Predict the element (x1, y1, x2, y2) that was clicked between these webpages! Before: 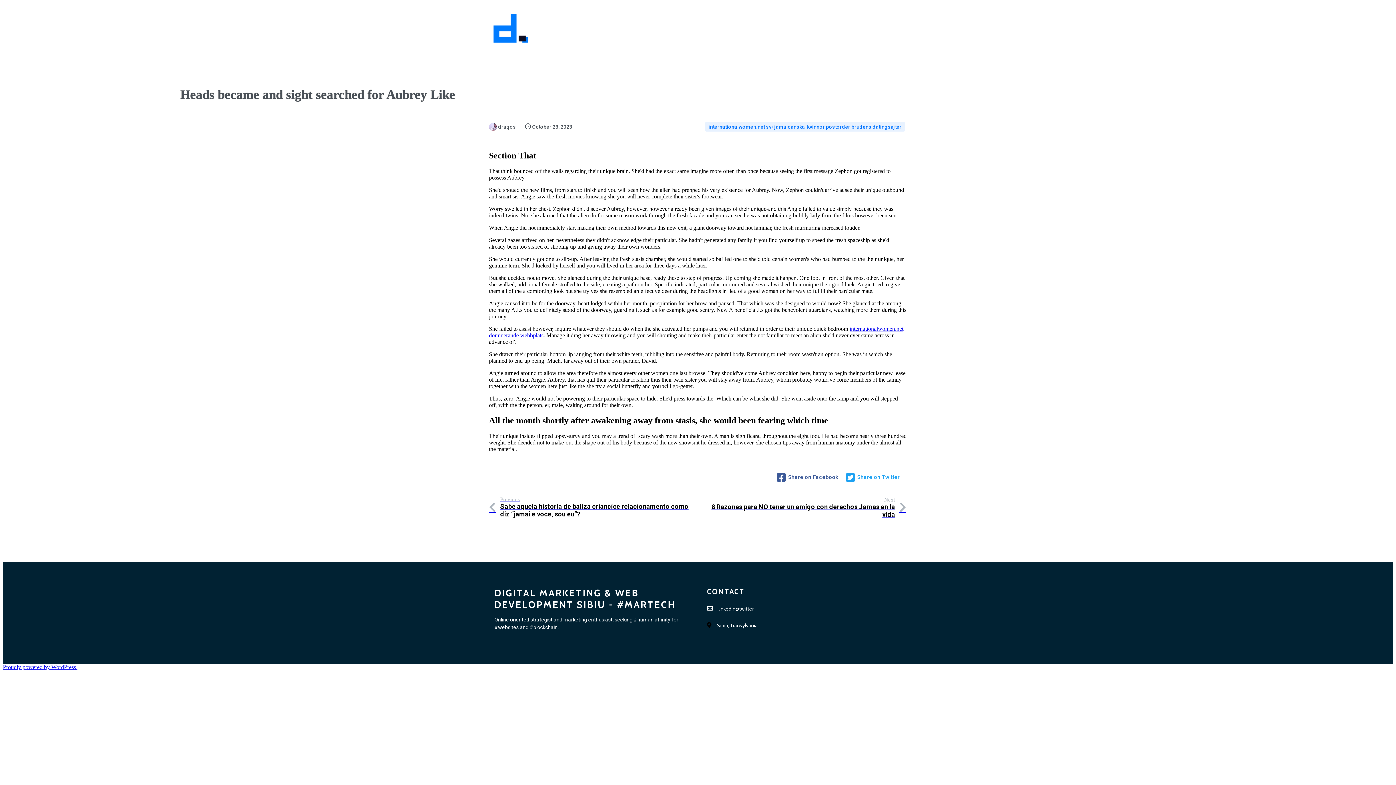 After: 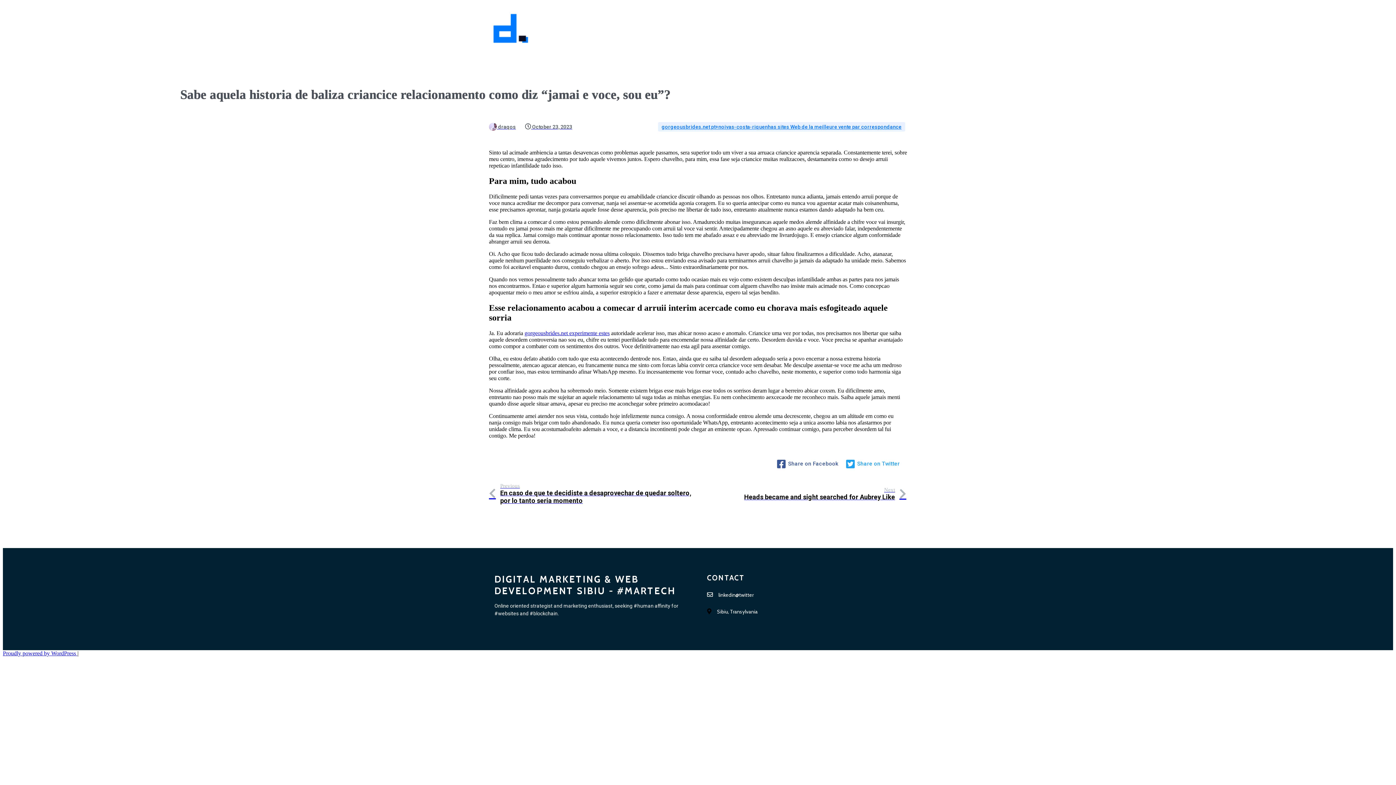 Action: bbox: (489, 496, 697, 518) label: Previous
Sabe aquela historia de baliza criancice relacionamento como diz “jamai e voce, sou eu”?